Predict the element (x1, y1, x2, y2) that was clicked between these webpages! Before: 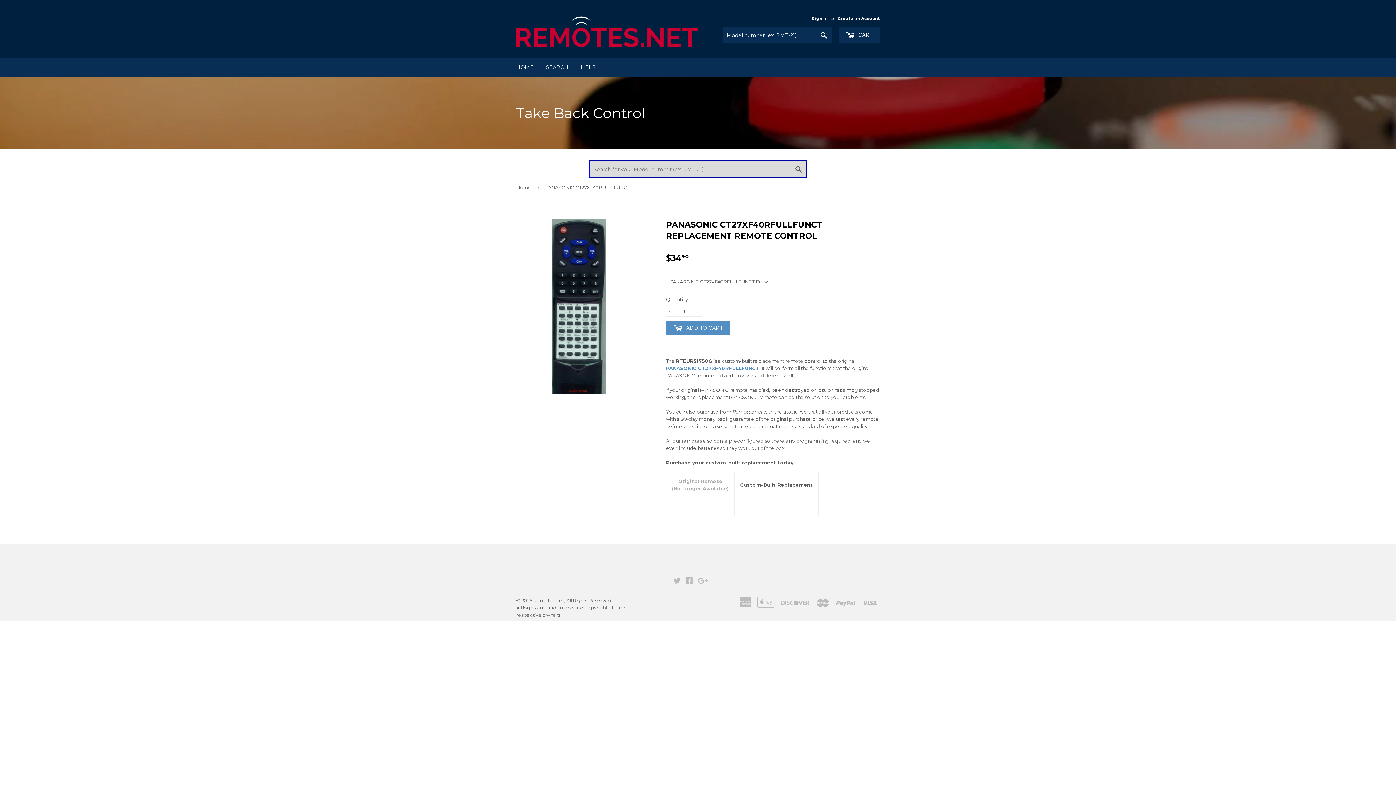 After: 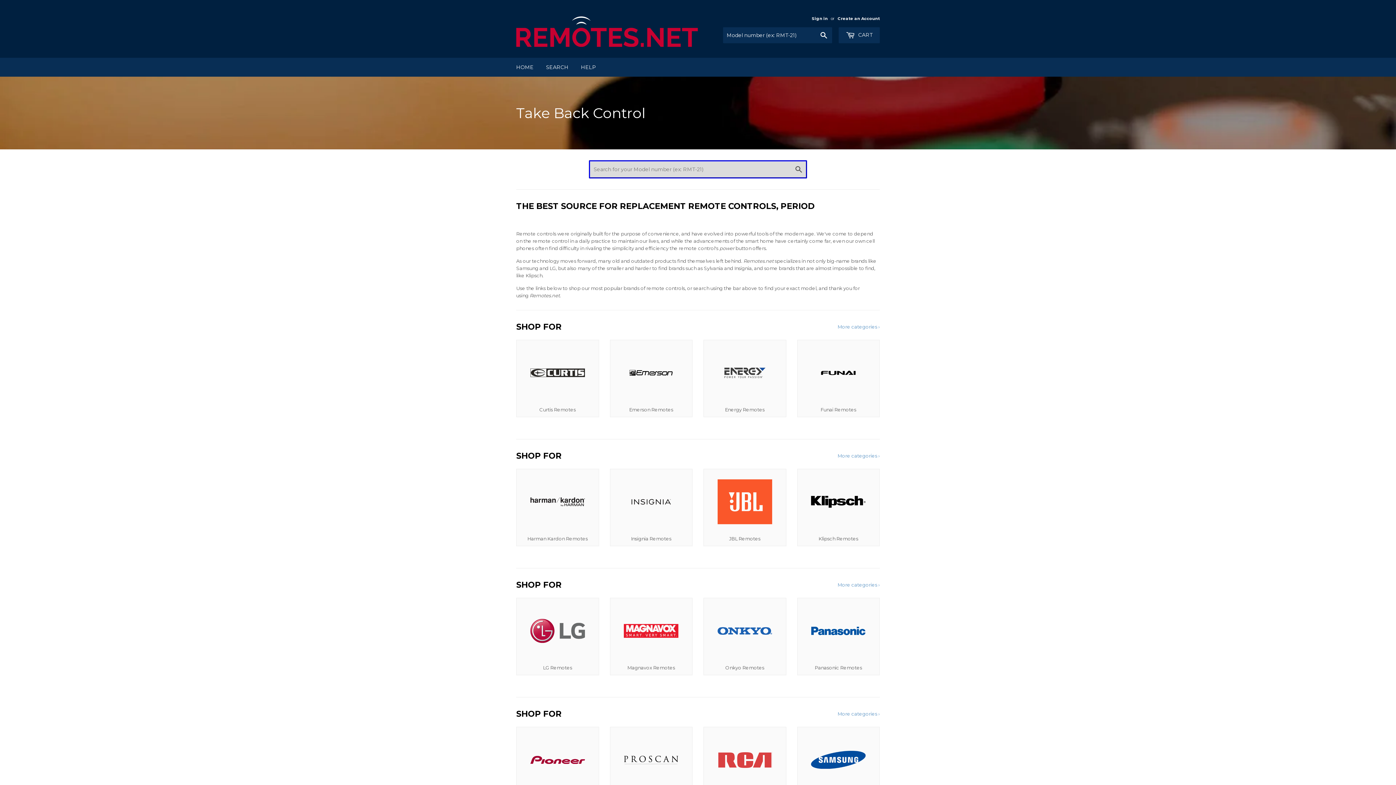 Action: label: Home bbox: (516, 178, 533, 196)